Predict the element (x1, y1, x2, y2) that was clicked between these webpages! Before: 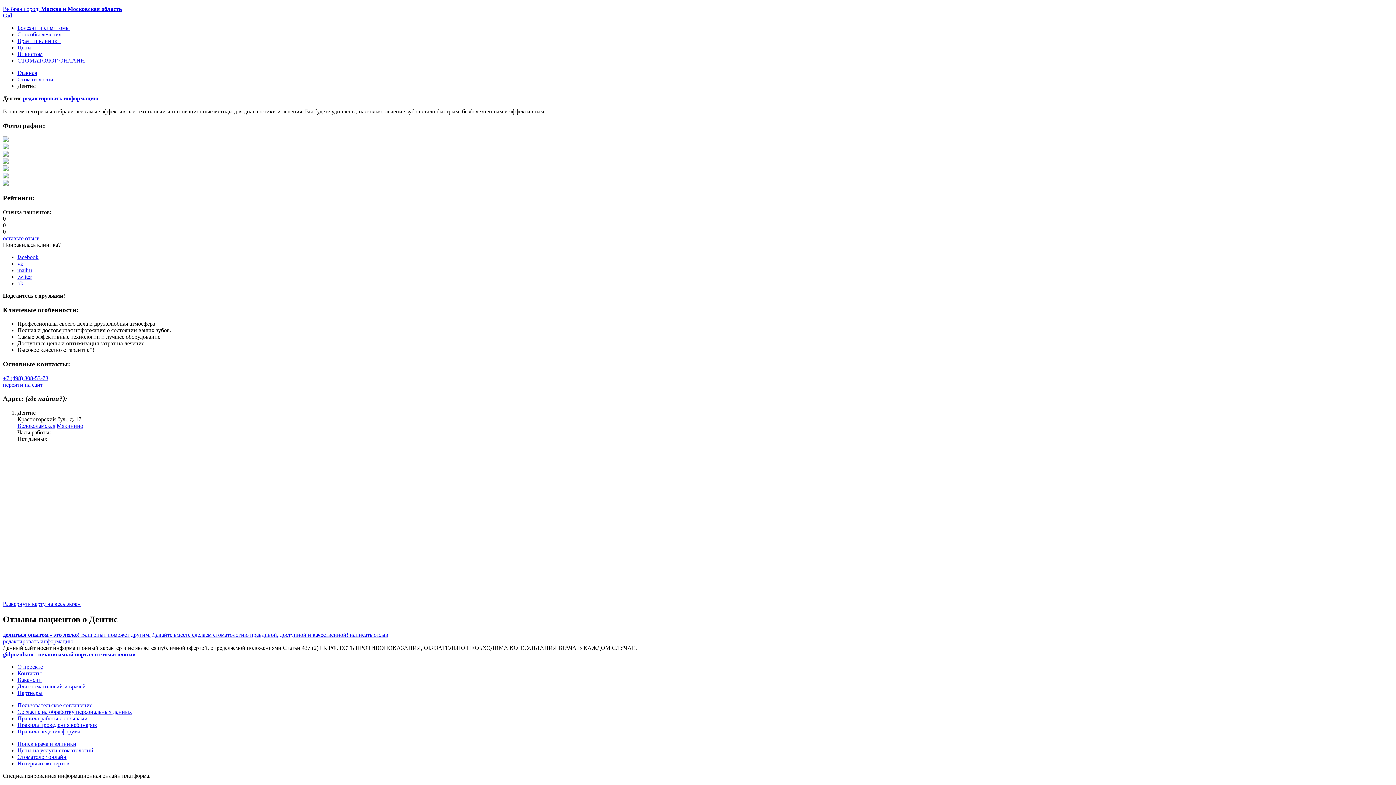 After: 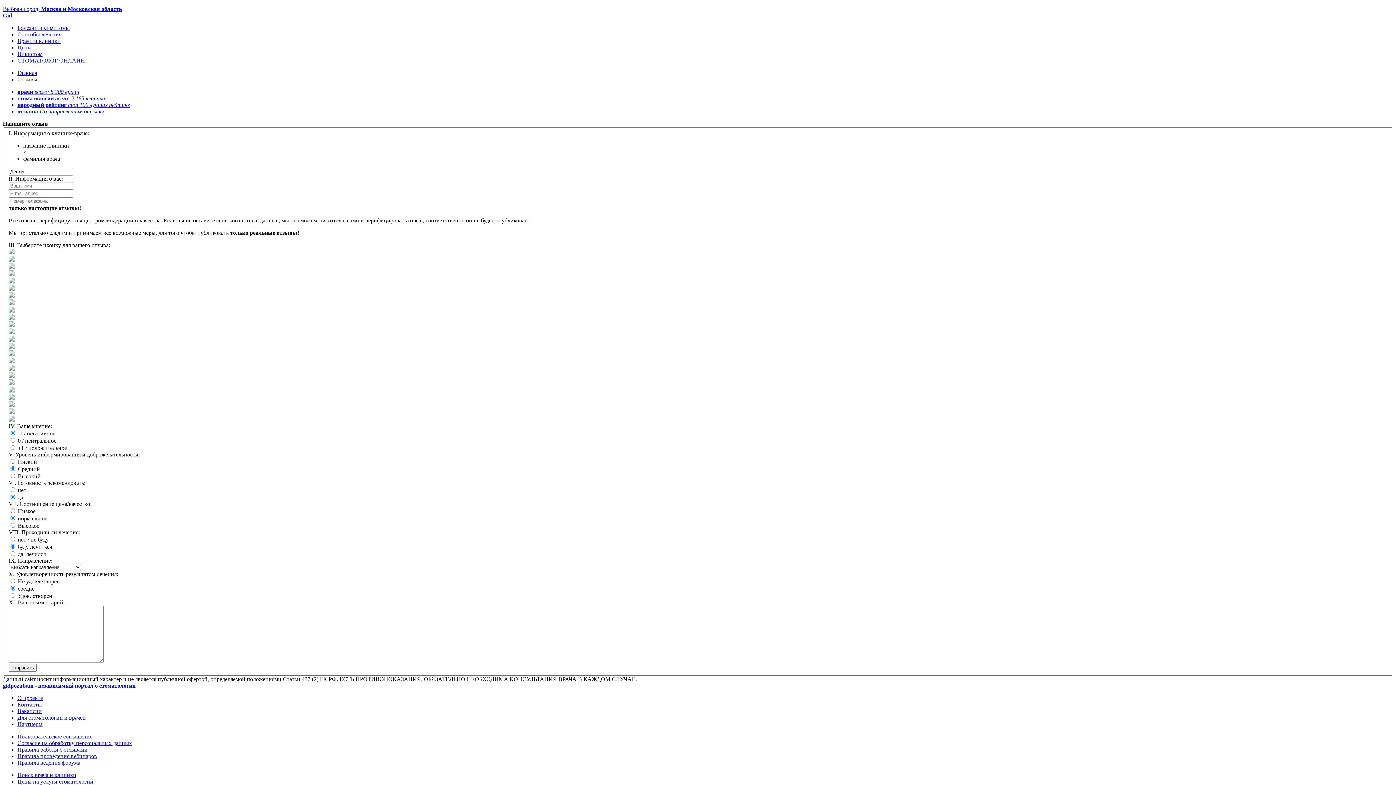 Action: label: оставьте отзыв bbox: (2, 235, 39, 241)